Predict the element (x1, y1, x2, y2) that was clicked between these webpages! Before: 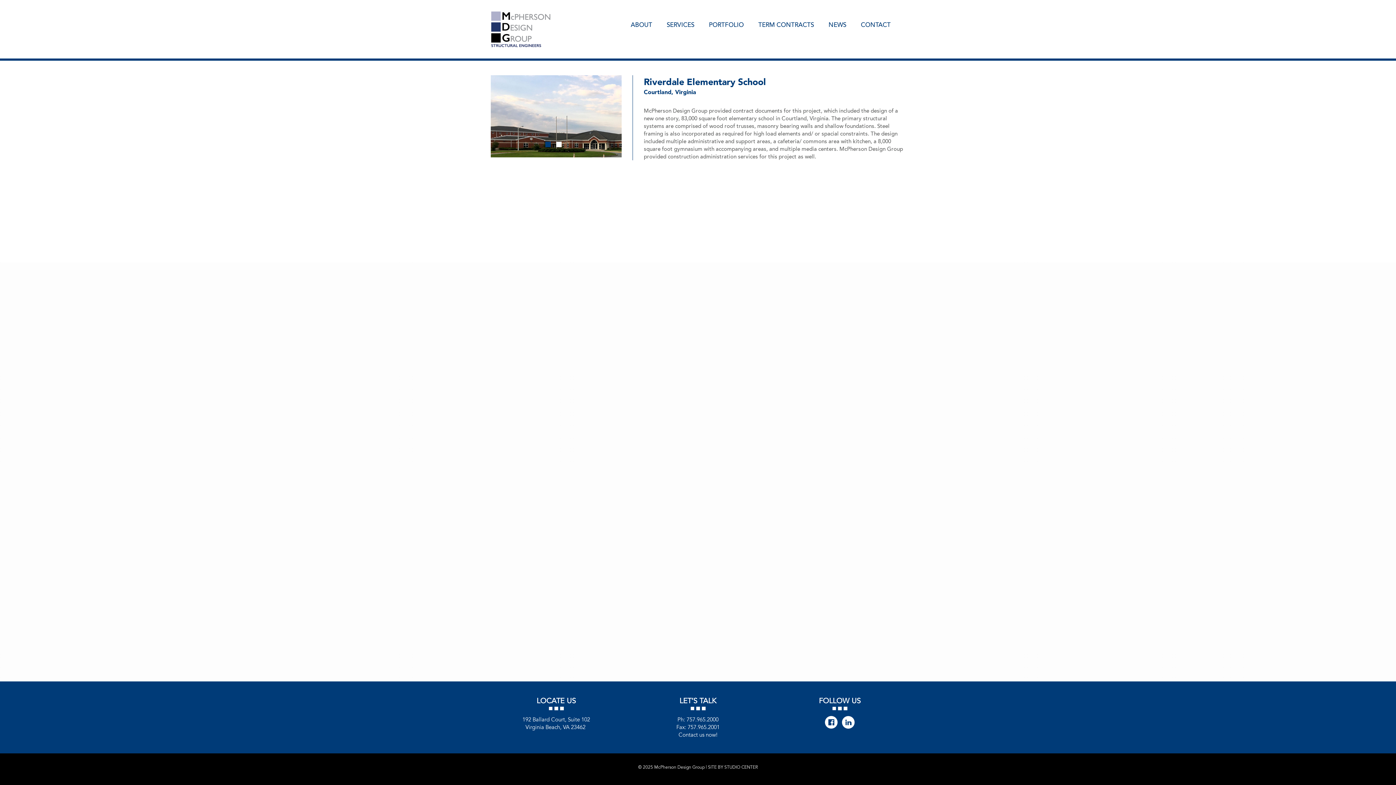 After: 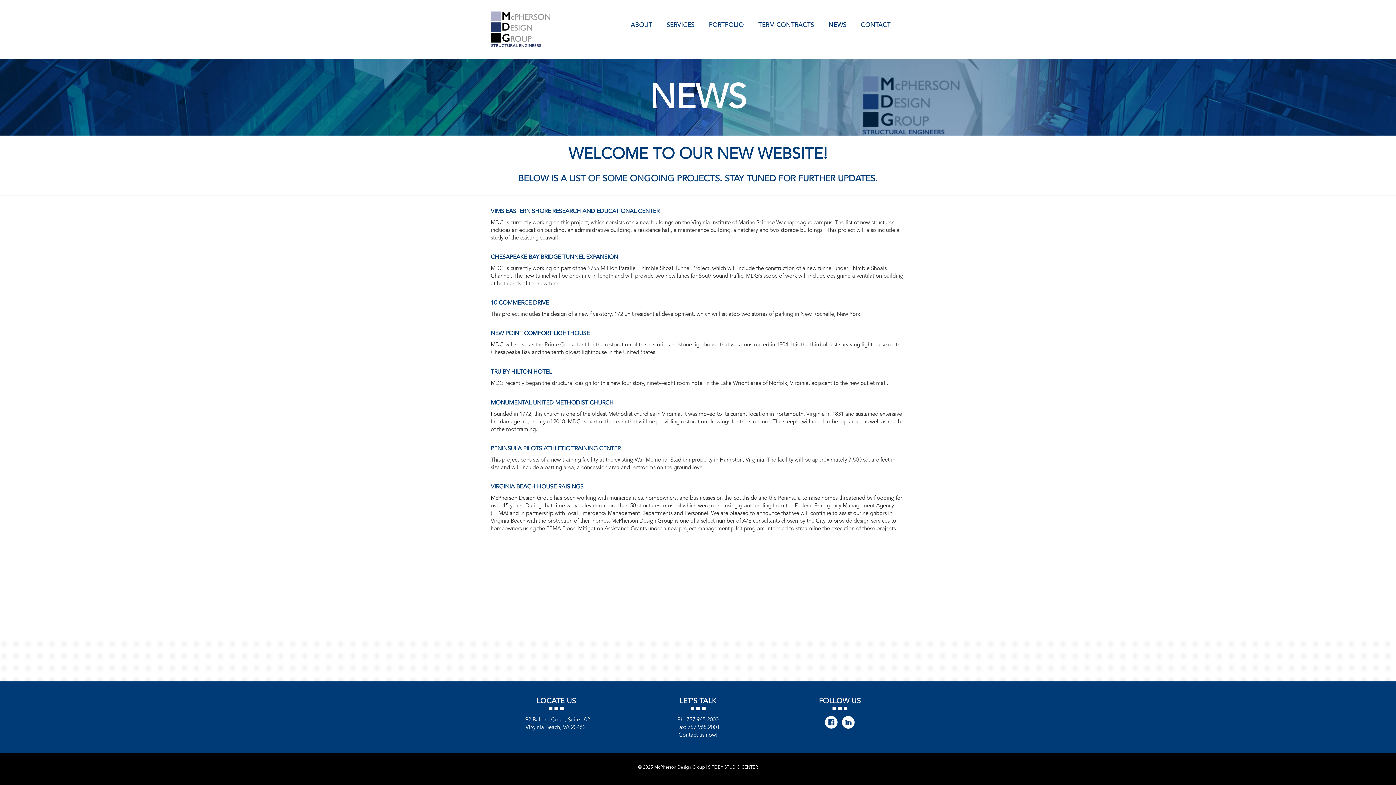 Action: label: NEWS bbox: (828, 19, 861, 29)